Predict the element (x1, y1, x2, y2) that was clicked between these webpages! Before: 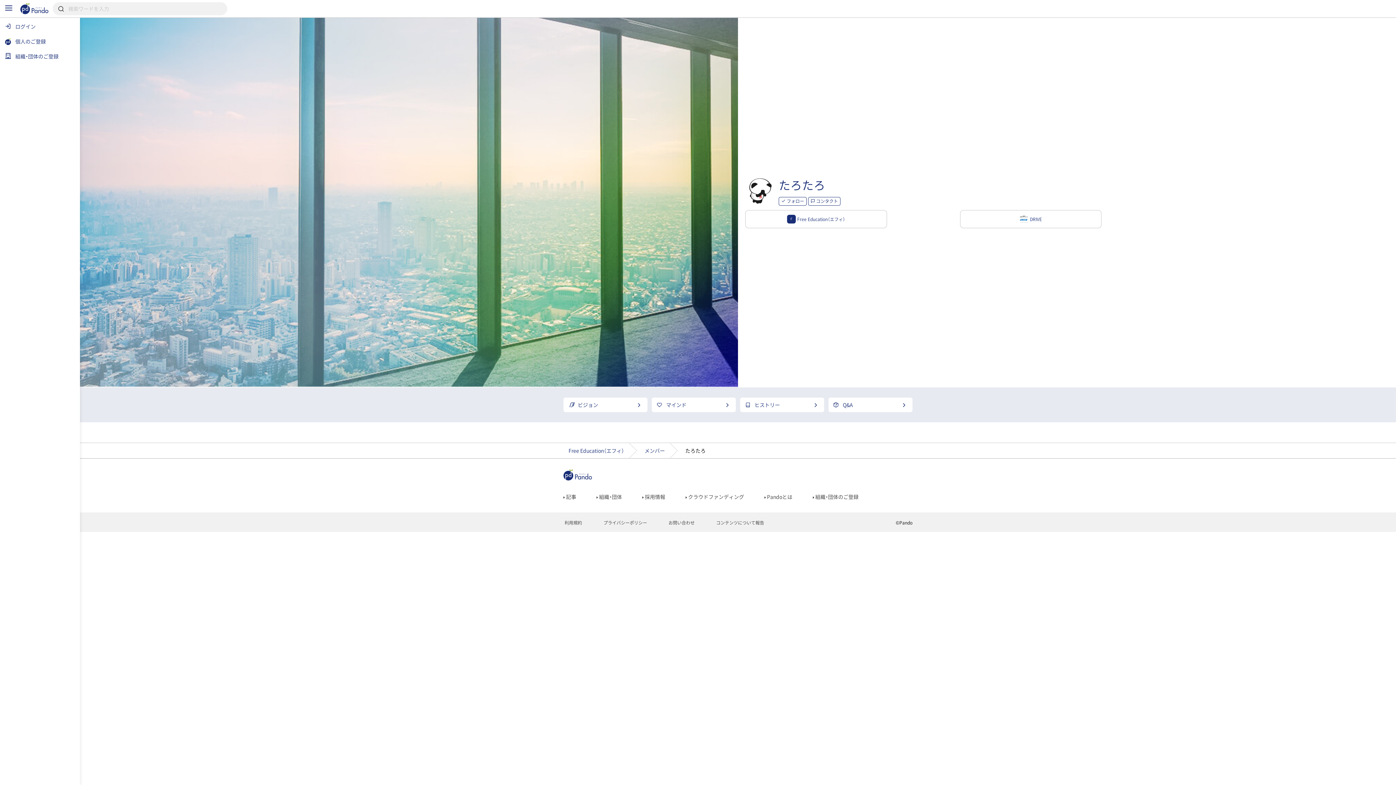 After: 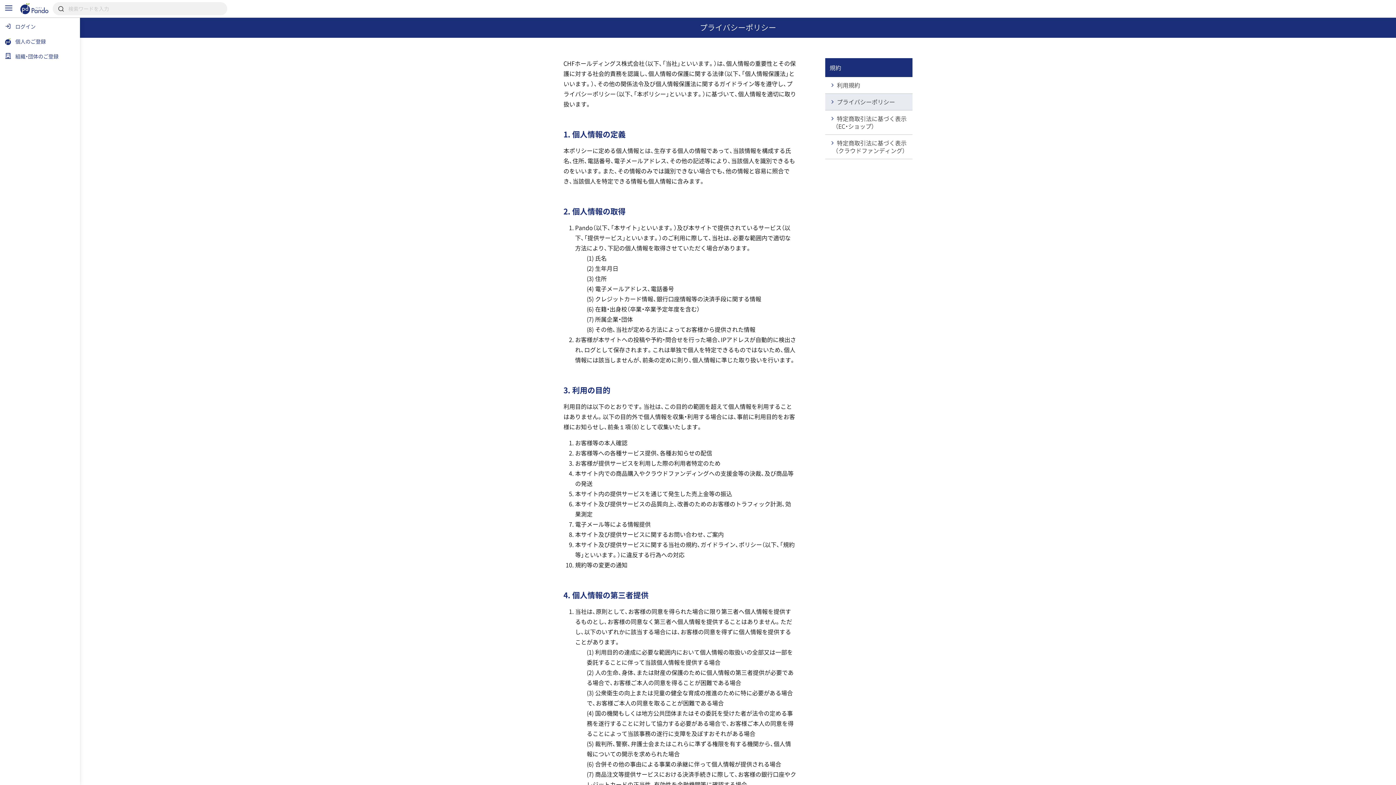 Action: bbox: (602, 519, 647, 526) label:  プライバシーポリシー